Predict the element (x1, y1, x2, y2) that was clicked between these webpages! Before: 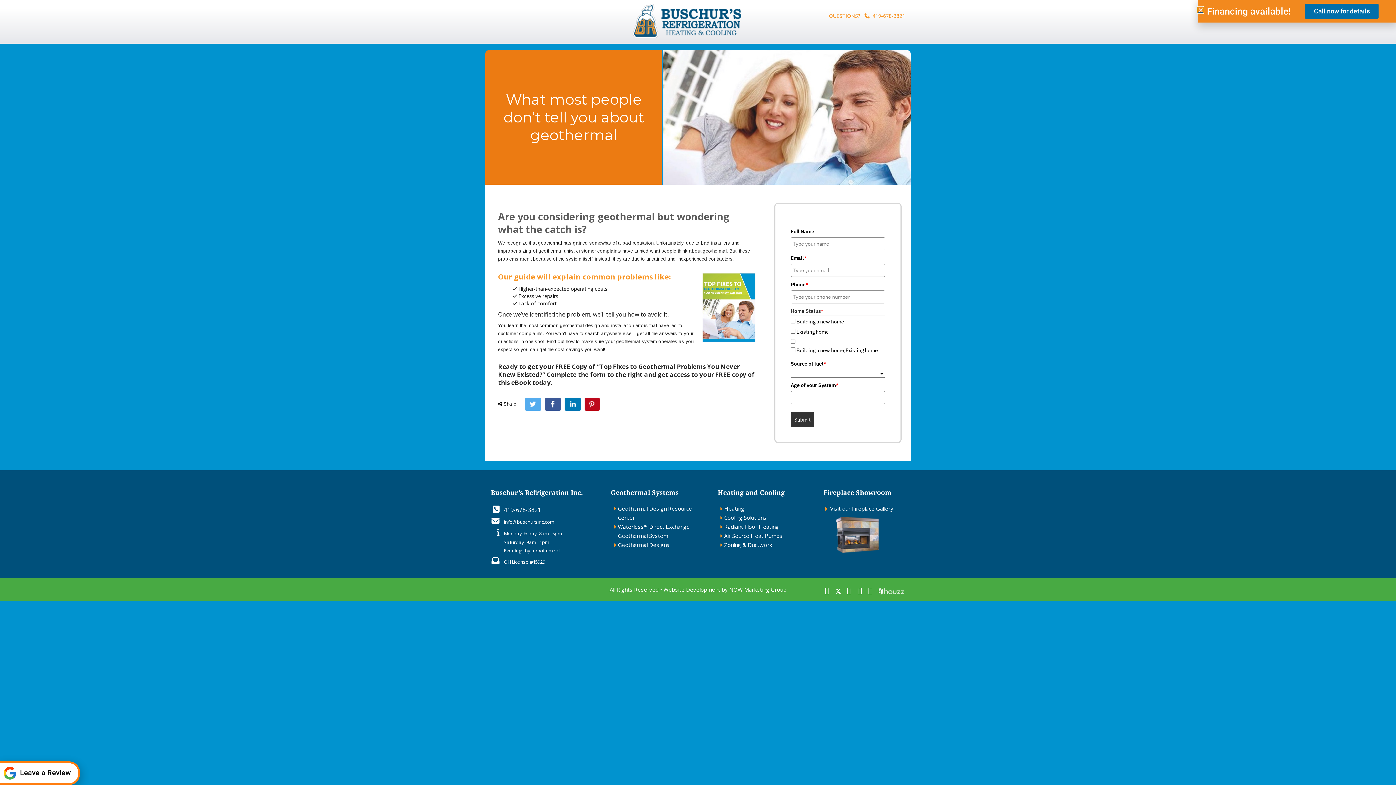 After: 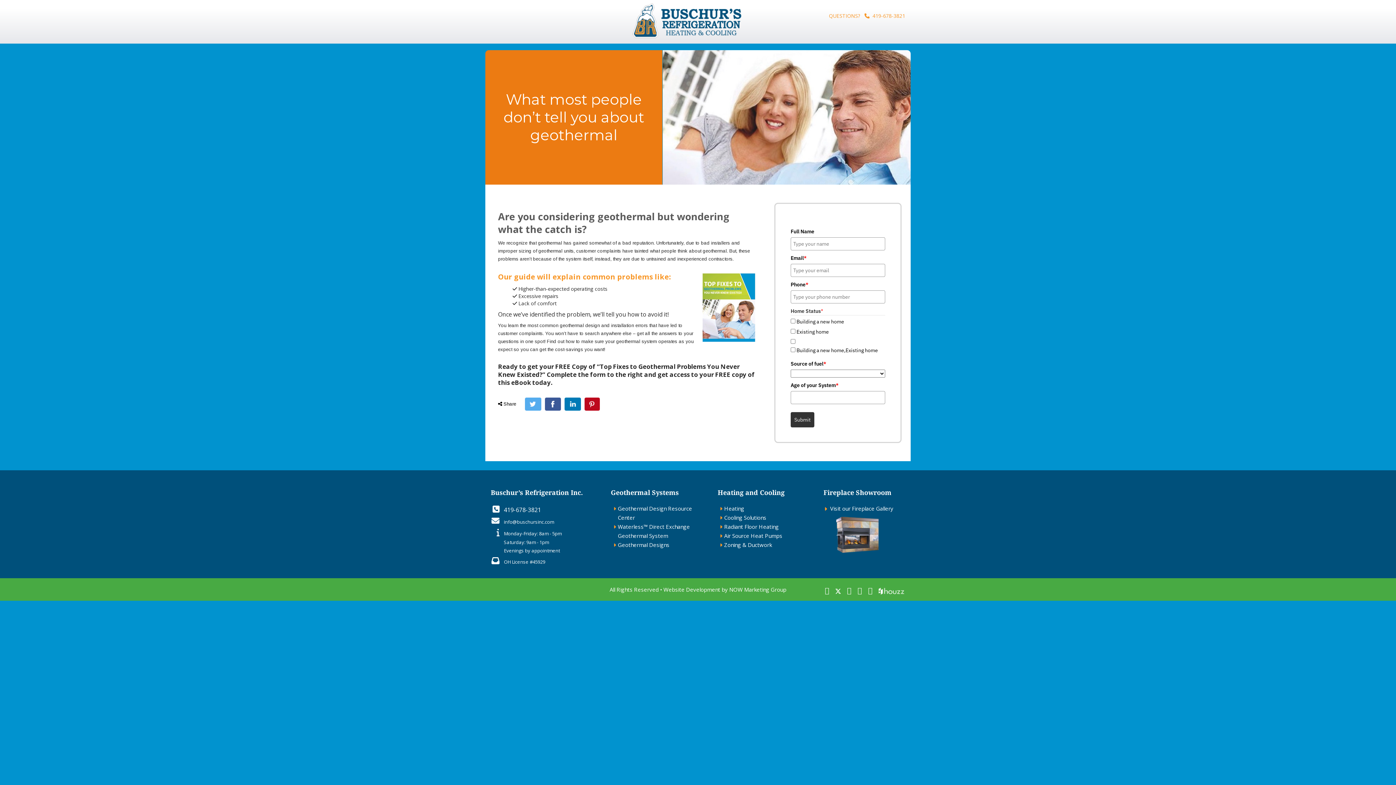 Action: bbox: (564, 400, 583, 407)